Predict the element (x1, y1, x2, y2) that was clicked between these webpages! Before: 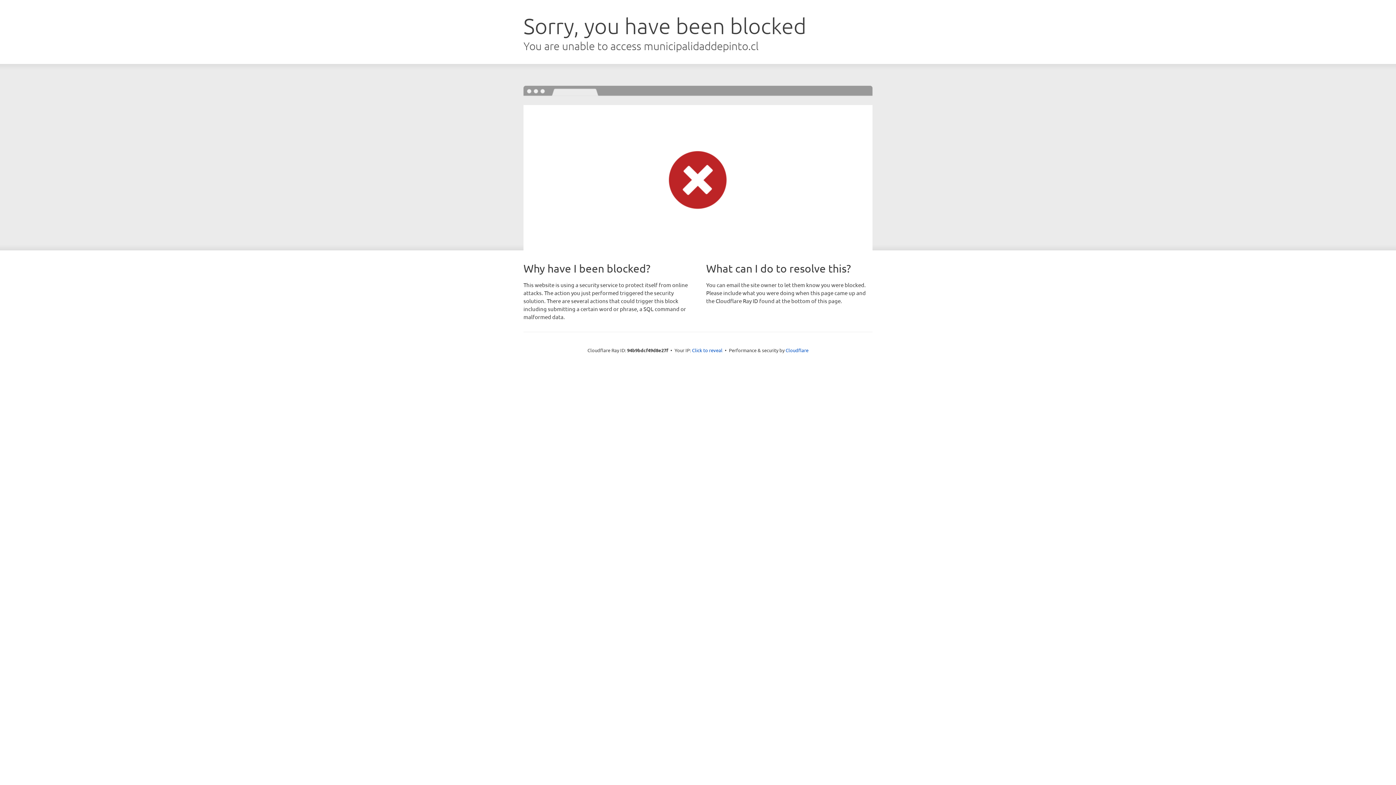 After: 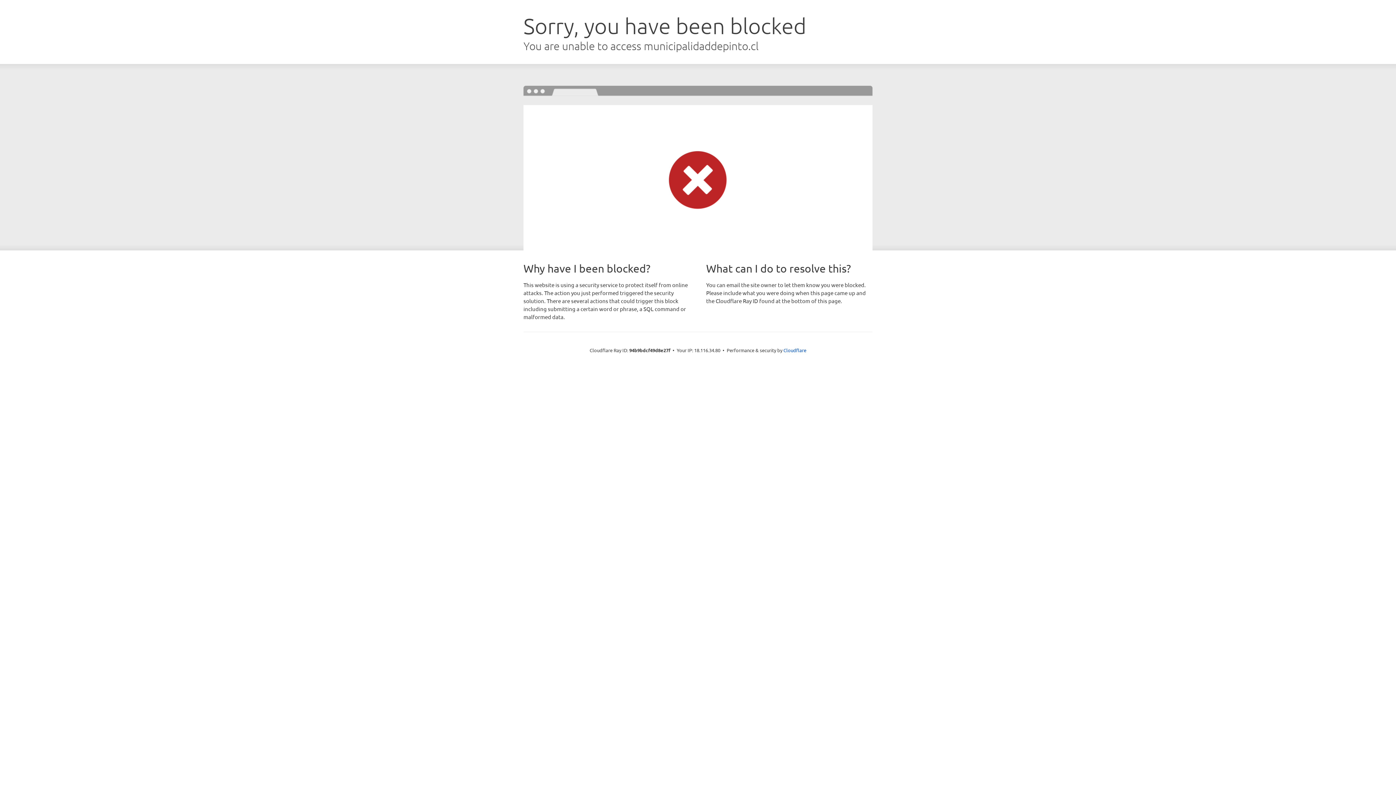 Action: bbox: (692, 346, 722, 353) label: Click to reveal